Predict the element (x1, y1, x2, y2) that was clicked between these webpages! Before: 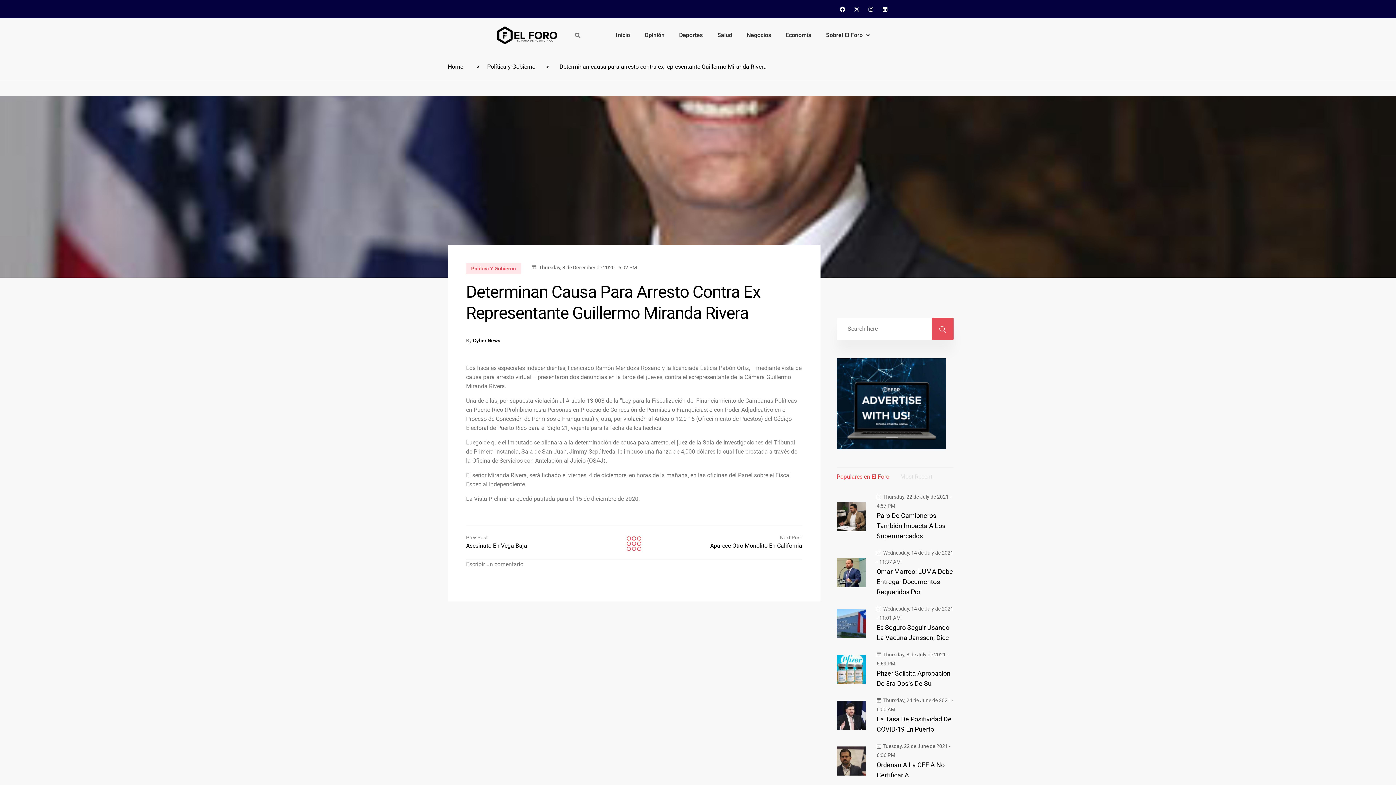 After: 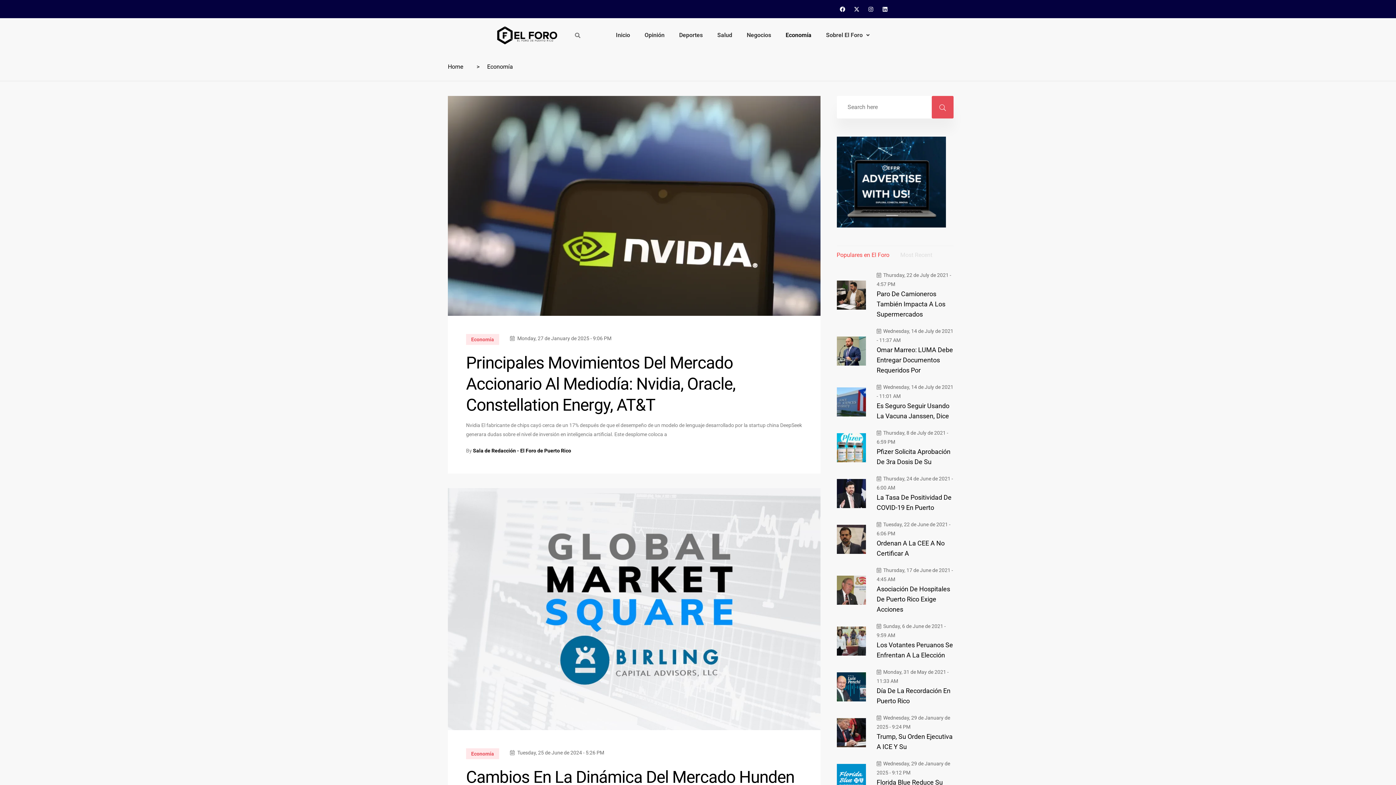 Action: bbox: (778, 26, 818, 43) label: Economía